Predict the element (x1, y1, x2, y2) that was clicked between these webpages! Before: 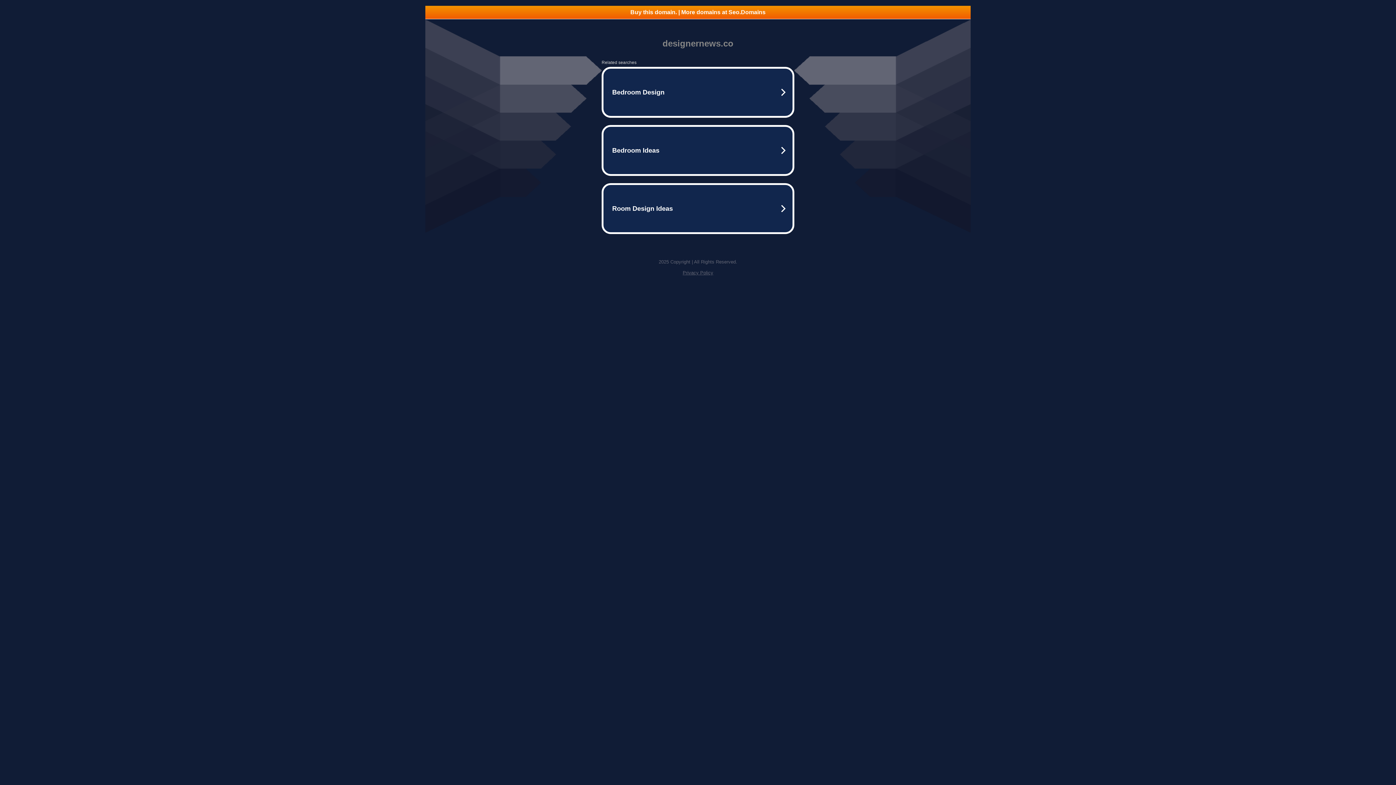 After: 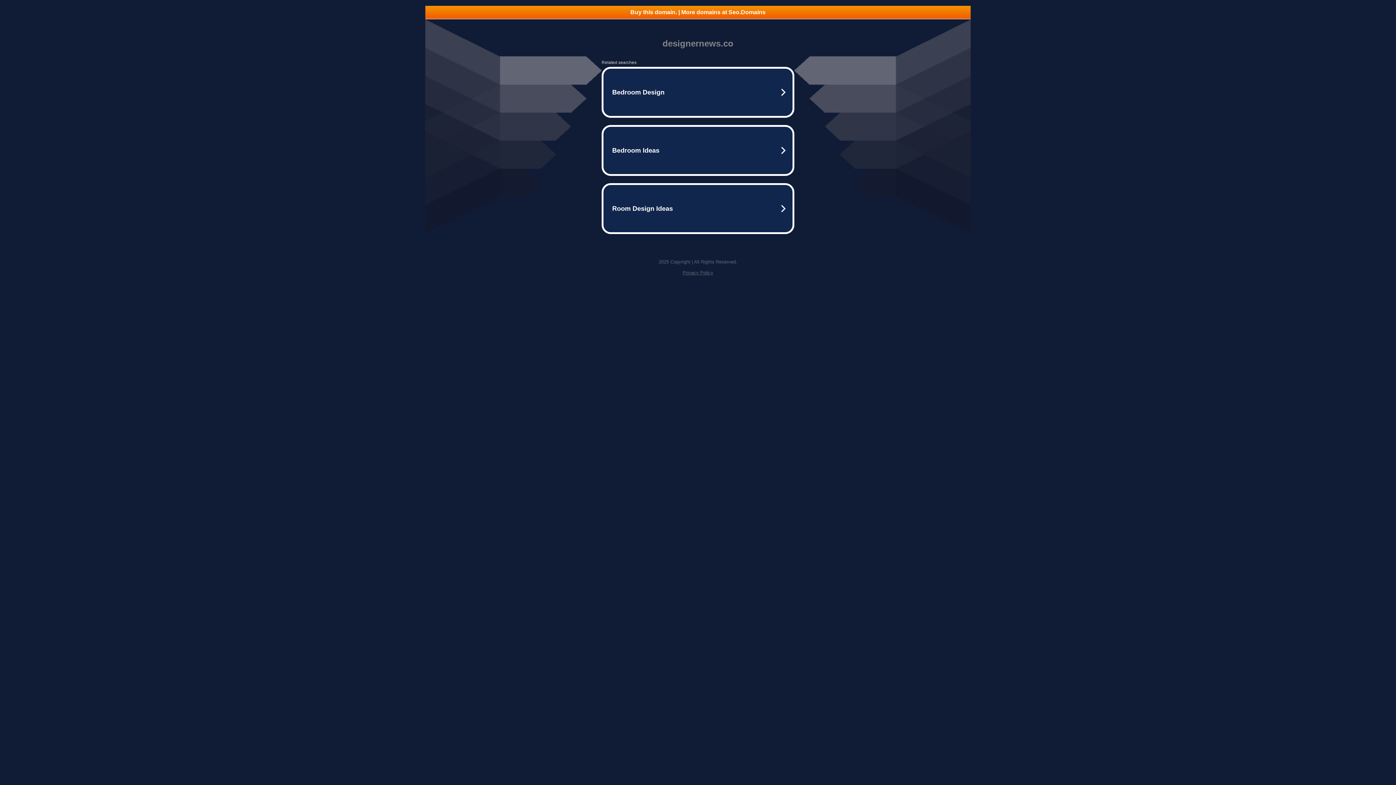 Action: label: Privacy Policy bbox: (682, 270, 713, 275)